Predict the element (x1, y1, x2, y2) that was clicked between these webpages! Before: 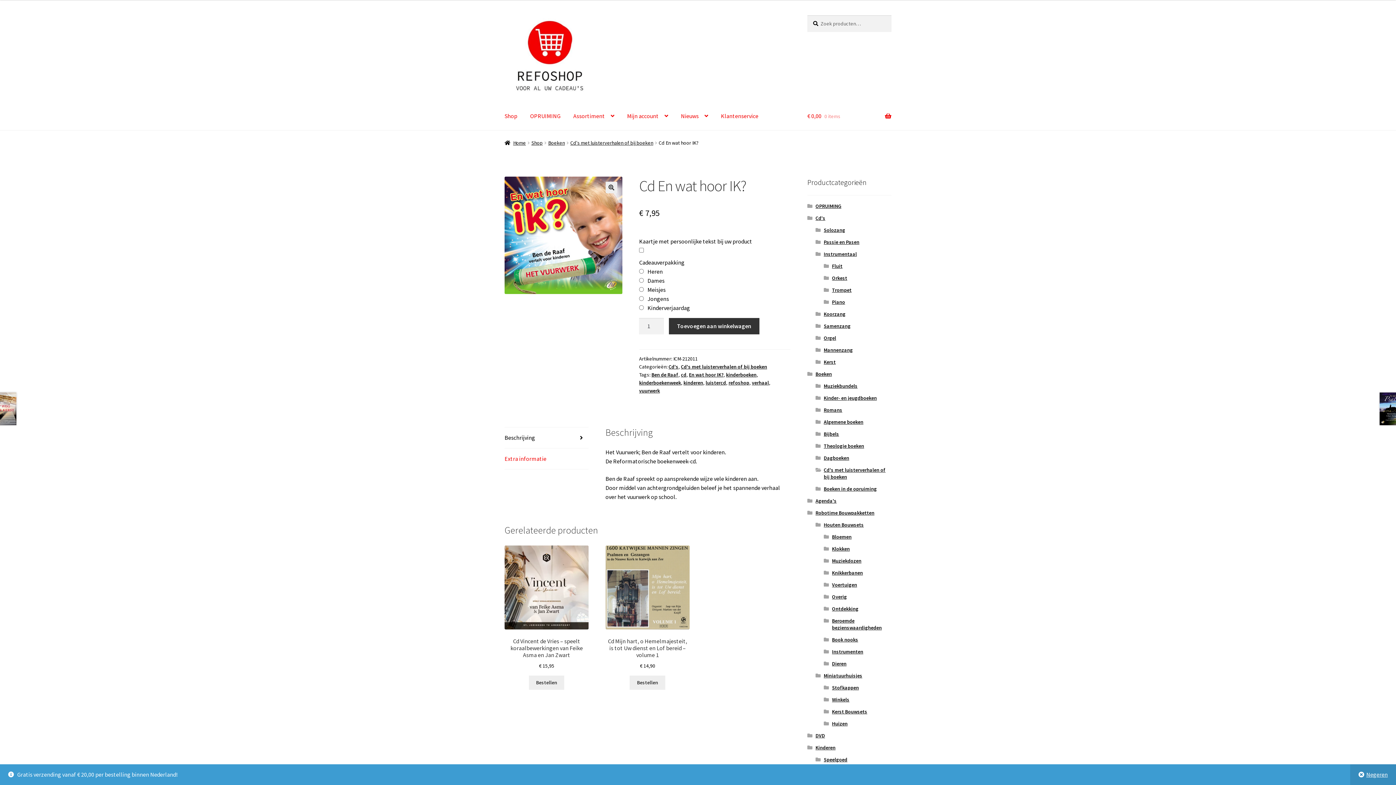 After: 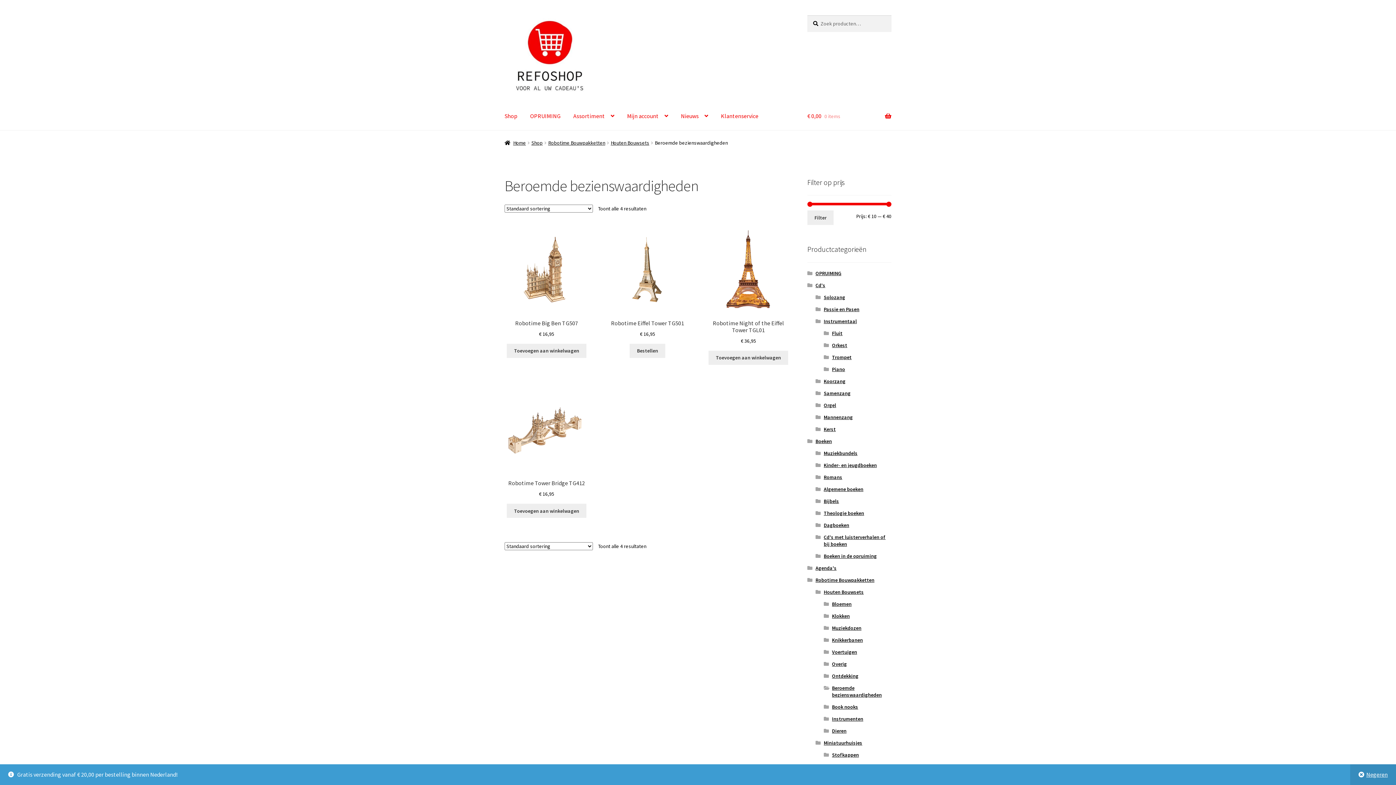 Action: bbox: (832, 617, 882, 631) label: Beroemde bezienswaardigheden